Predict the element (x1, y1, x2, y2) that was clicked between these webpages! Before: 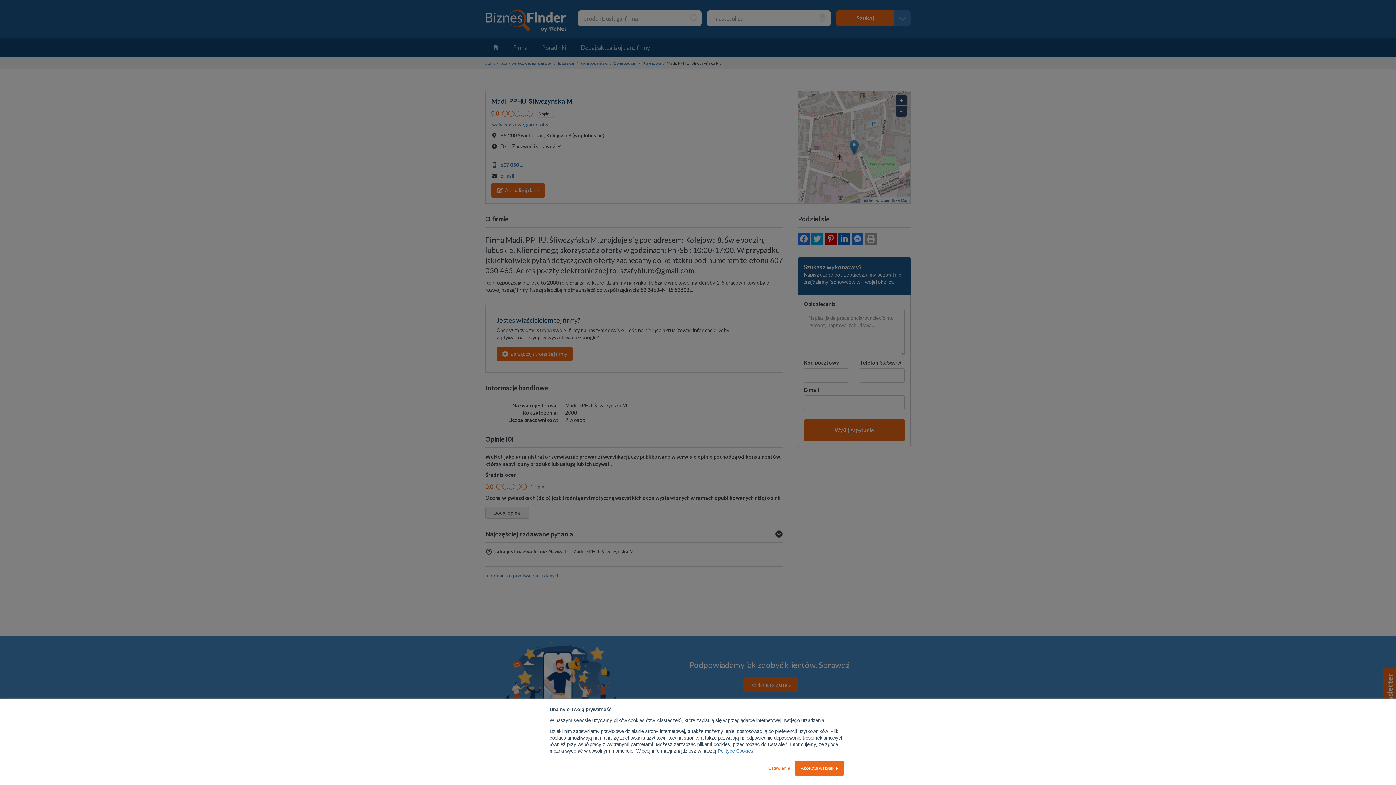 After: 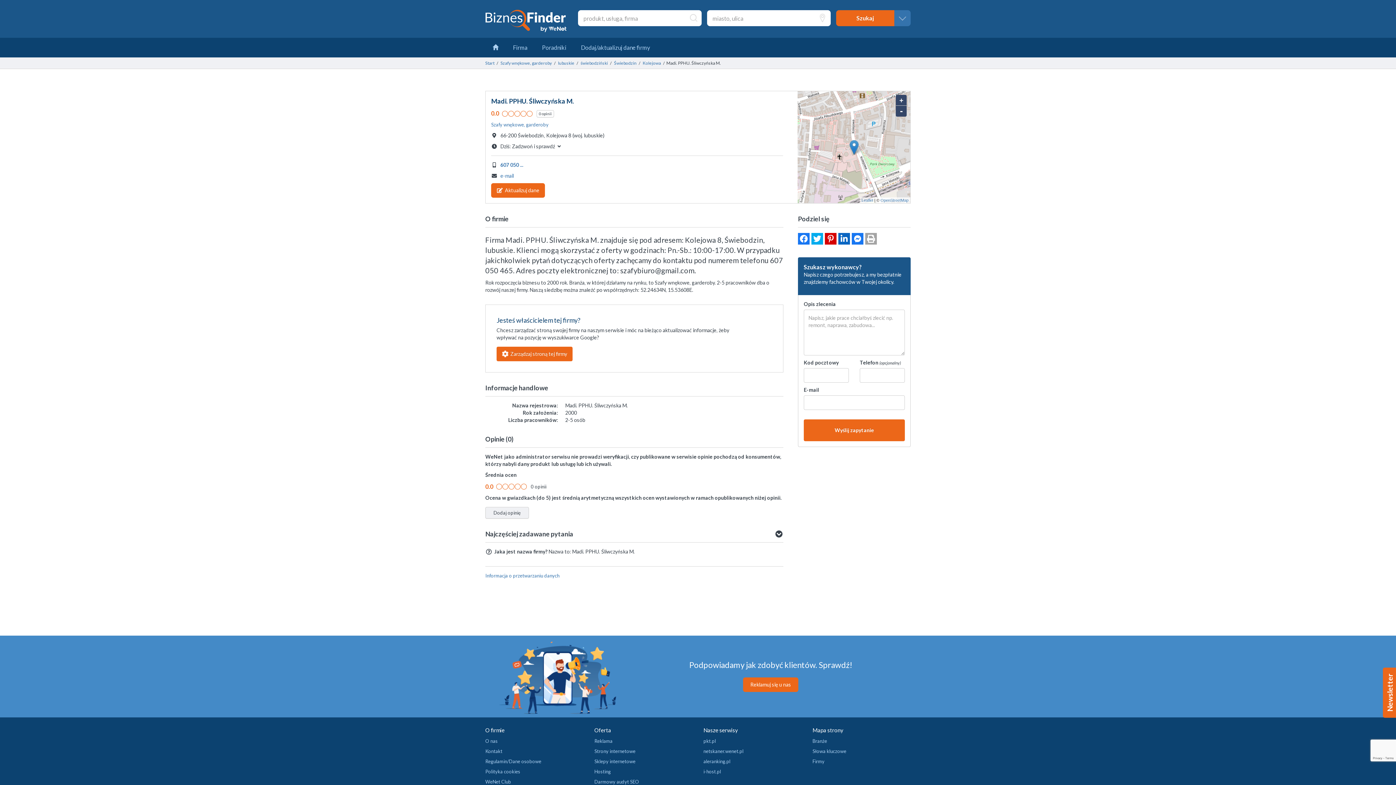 Action: bbox: (794, 761, 844, 776) label: Akceptuj wszystkie